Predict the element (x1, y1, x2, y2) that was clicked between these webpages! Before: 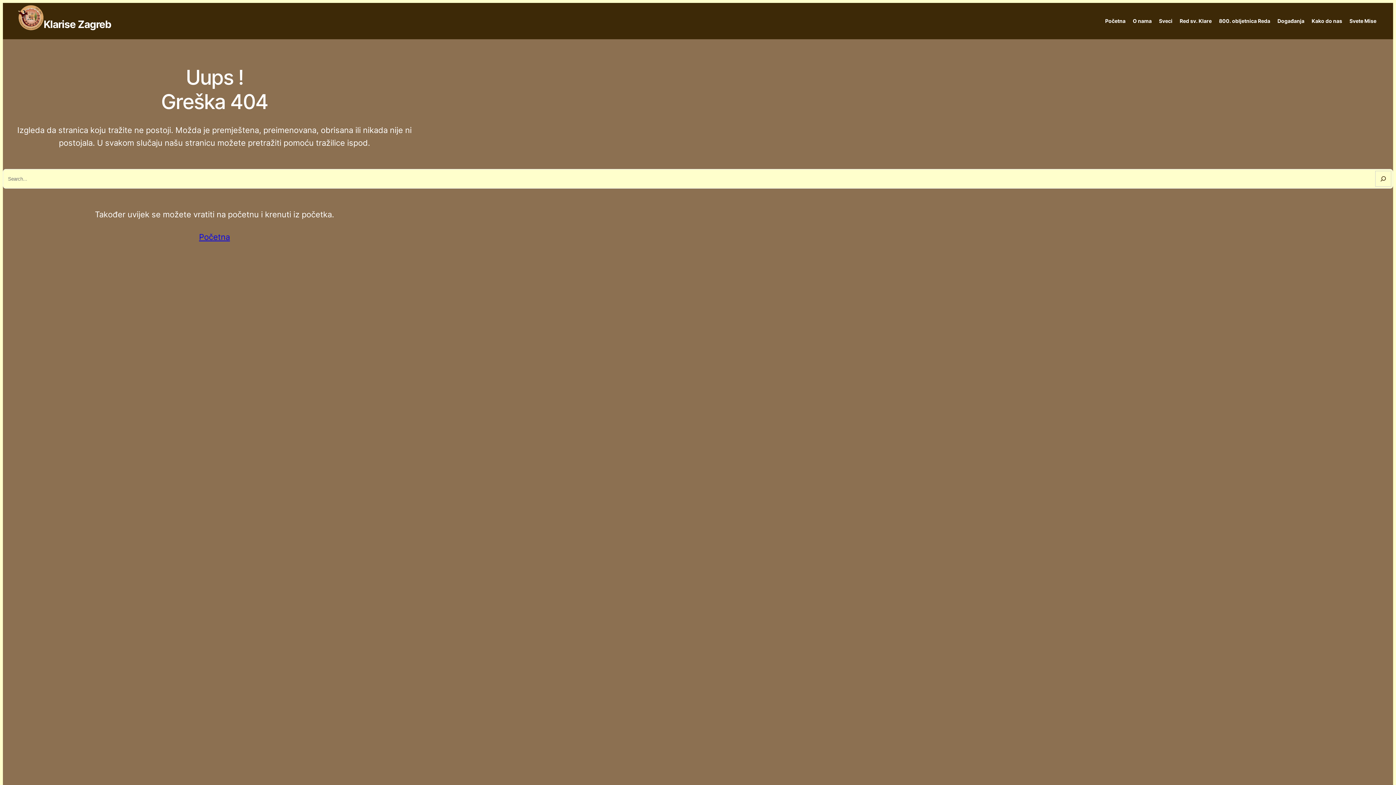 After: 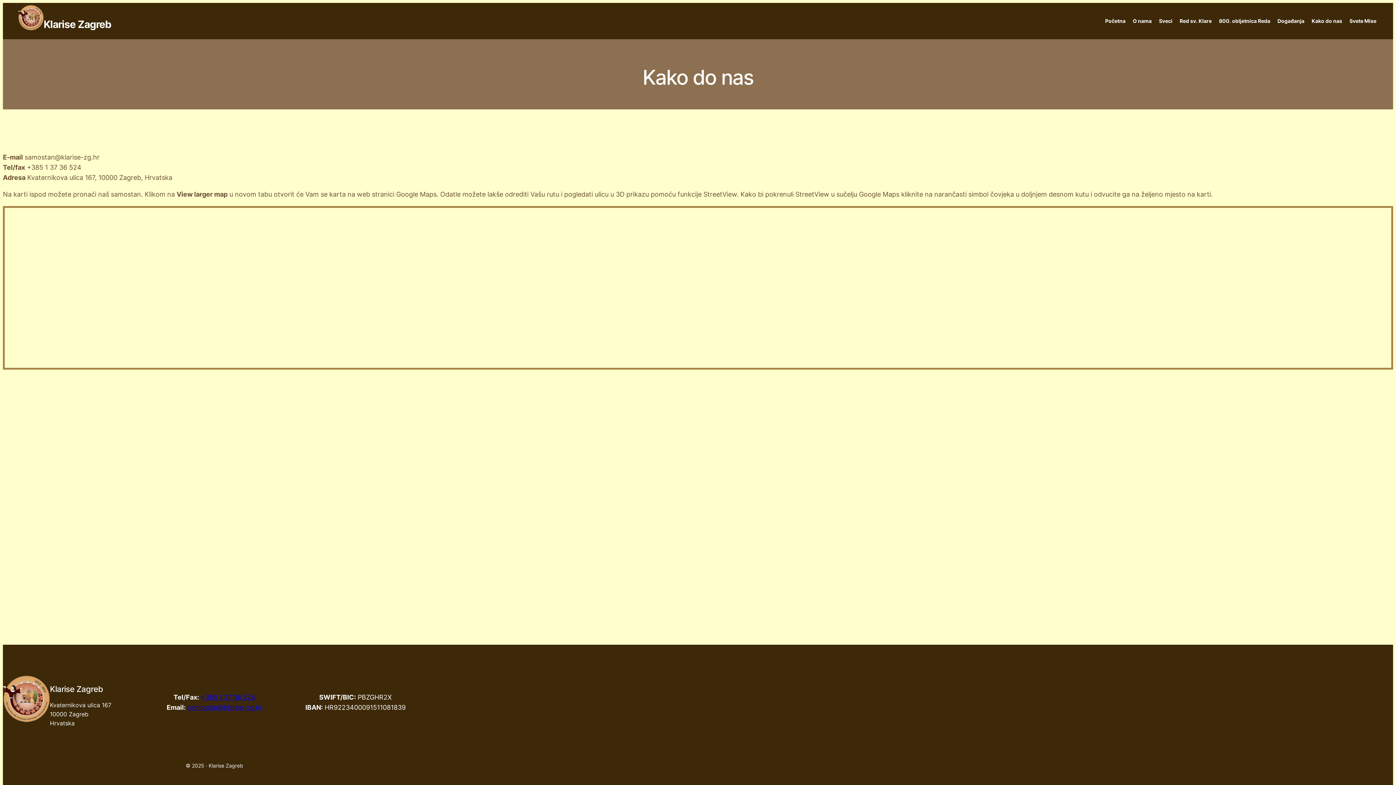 Action: label: Kako do nas bbox: (1308, 2, 1346, 39)